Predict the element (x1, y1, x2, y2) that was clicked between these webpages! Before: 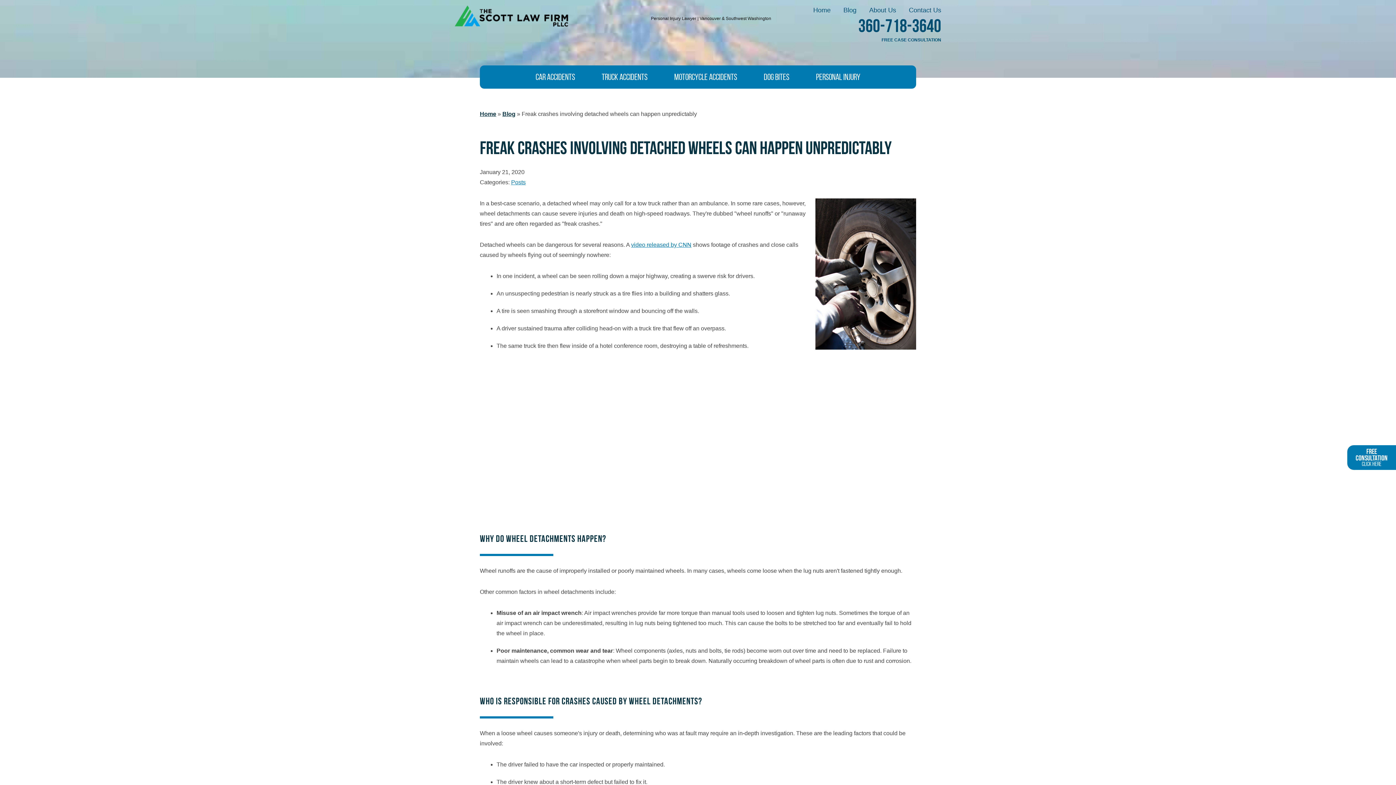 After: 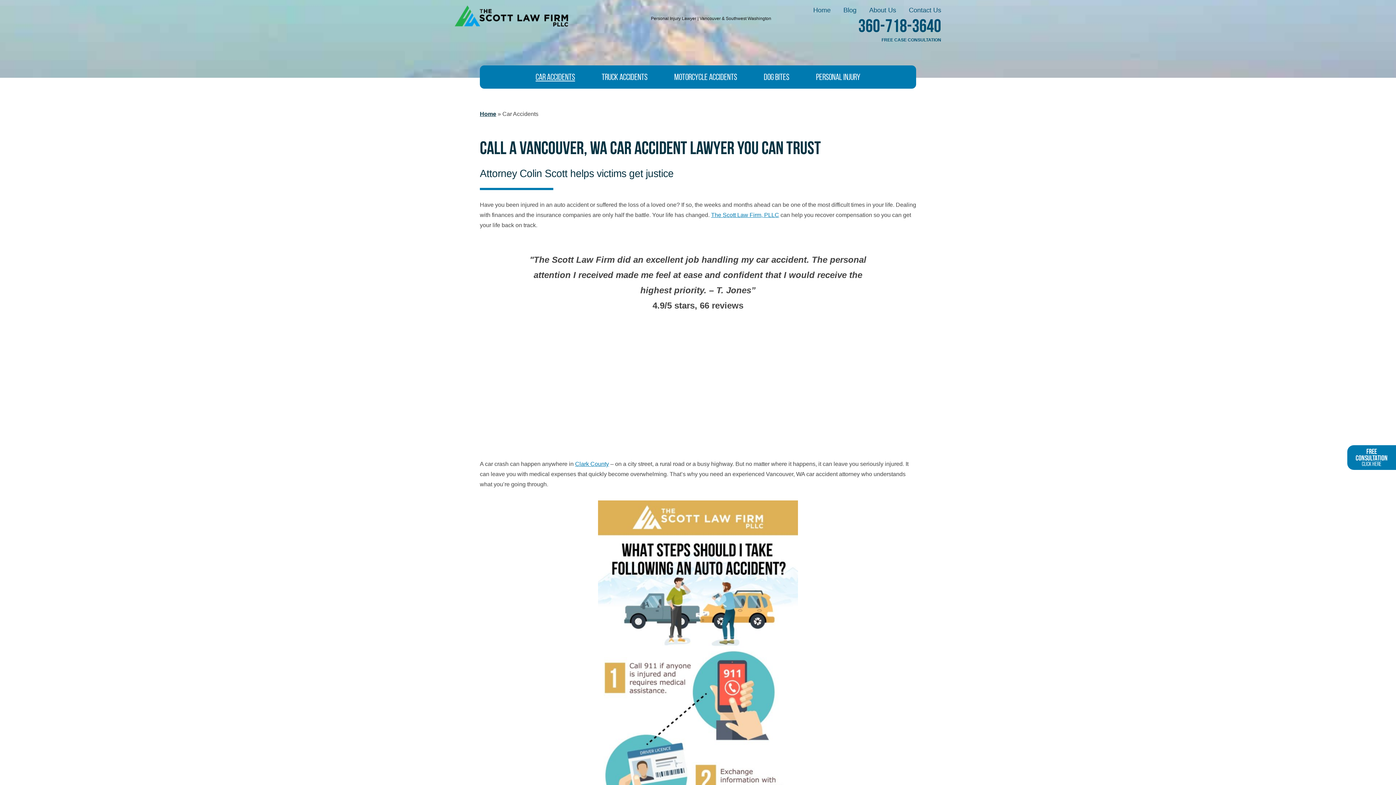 Action: label: Car Accidents bbox: (535, 71, 575, 82)